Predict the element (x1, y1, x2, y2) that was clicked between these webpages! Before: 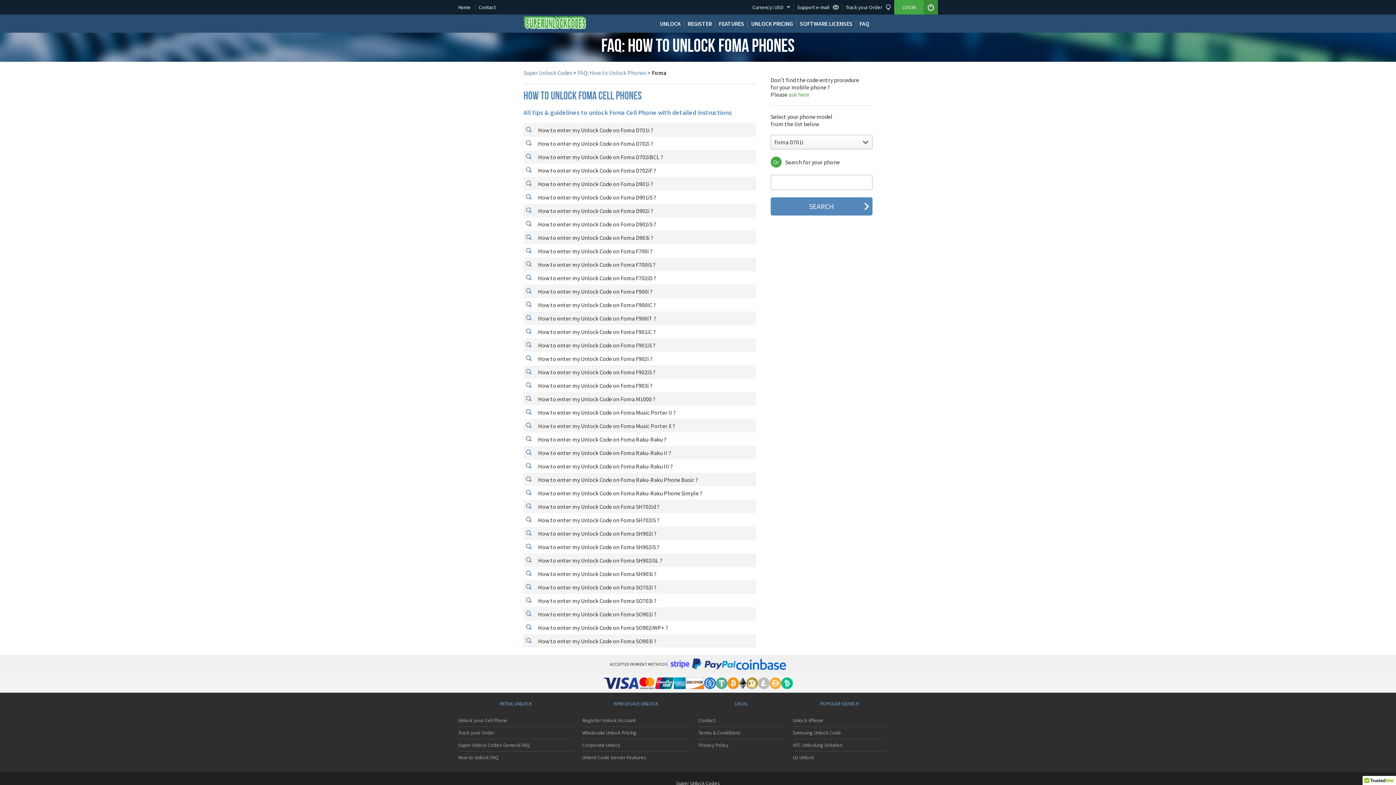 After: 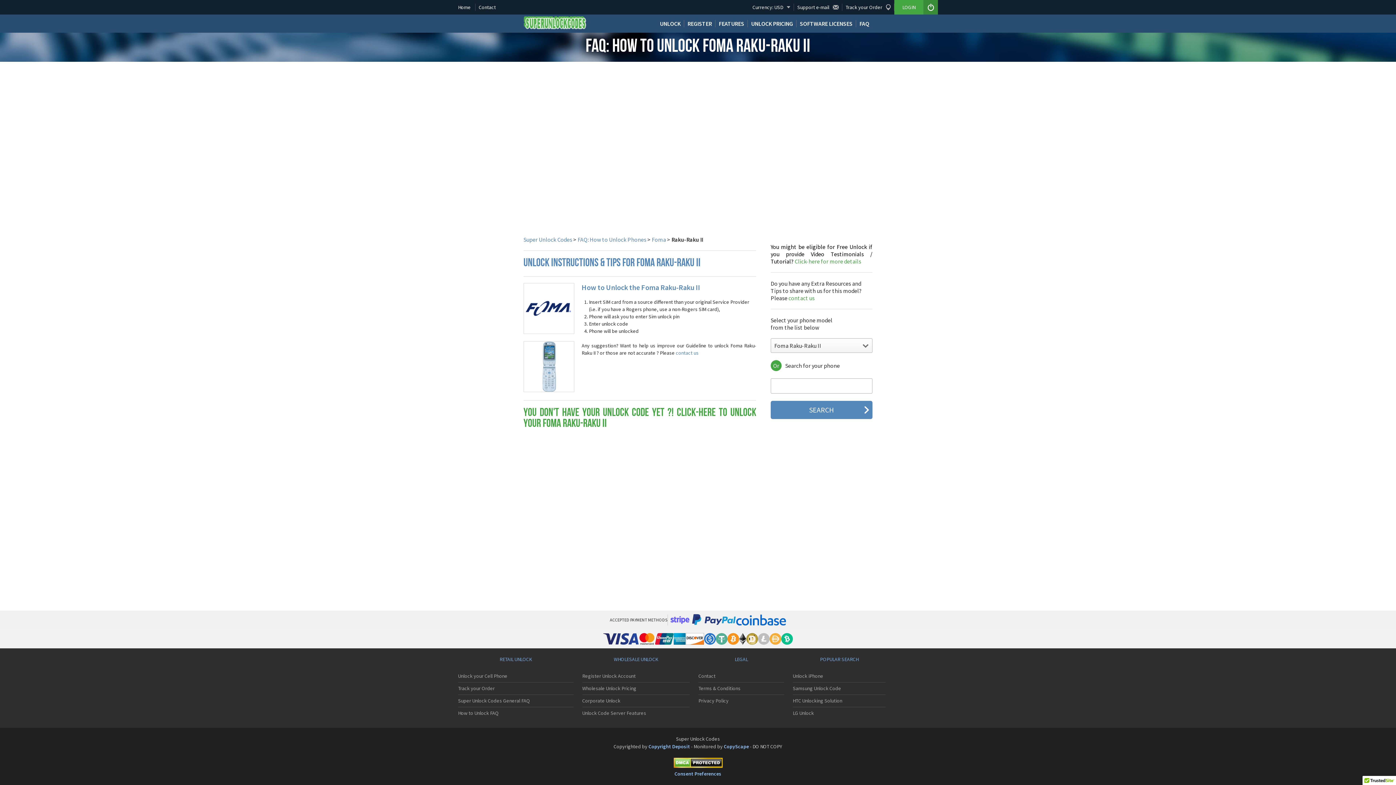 Action: label:  How to enter my Unlock Code on Foma Raku-Raku II ? bbox: (523, 446, 756, 459)